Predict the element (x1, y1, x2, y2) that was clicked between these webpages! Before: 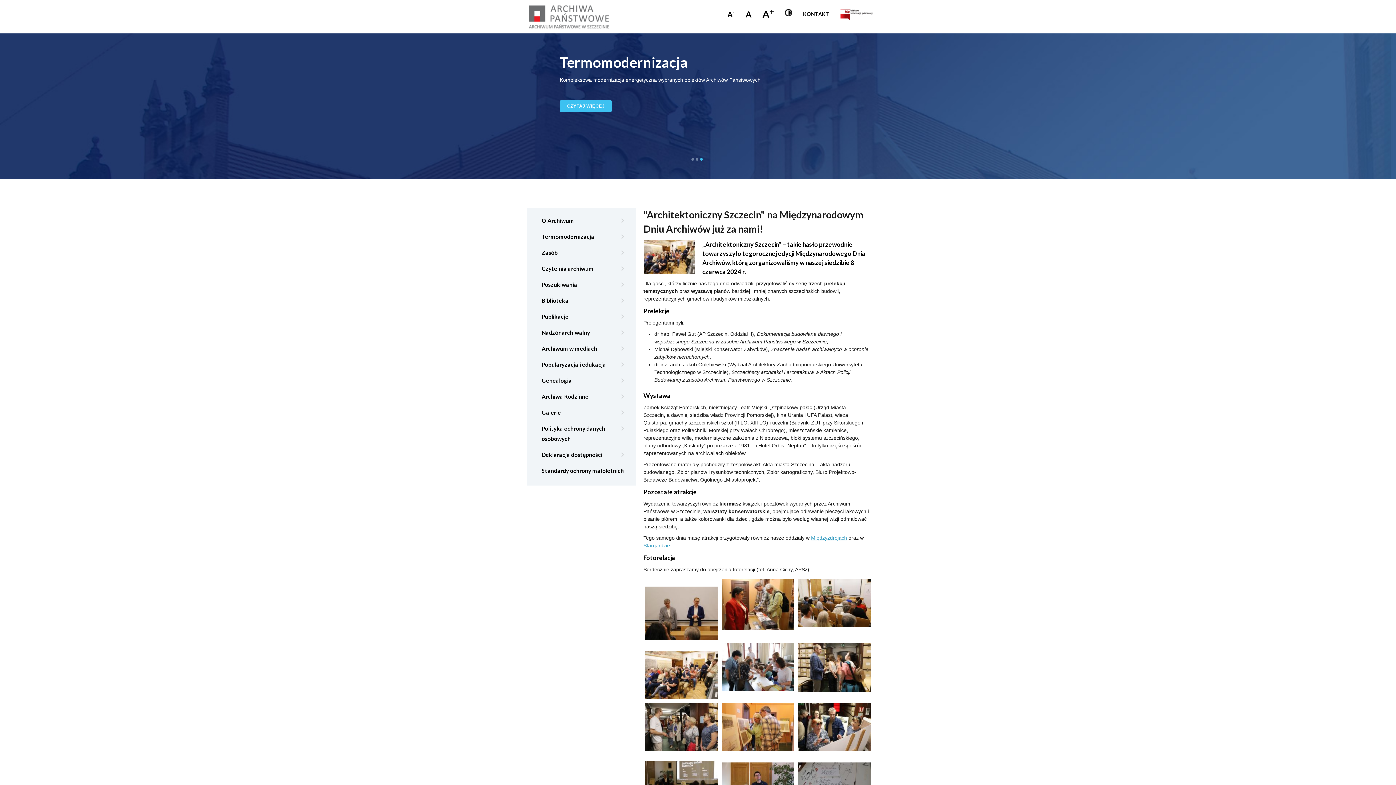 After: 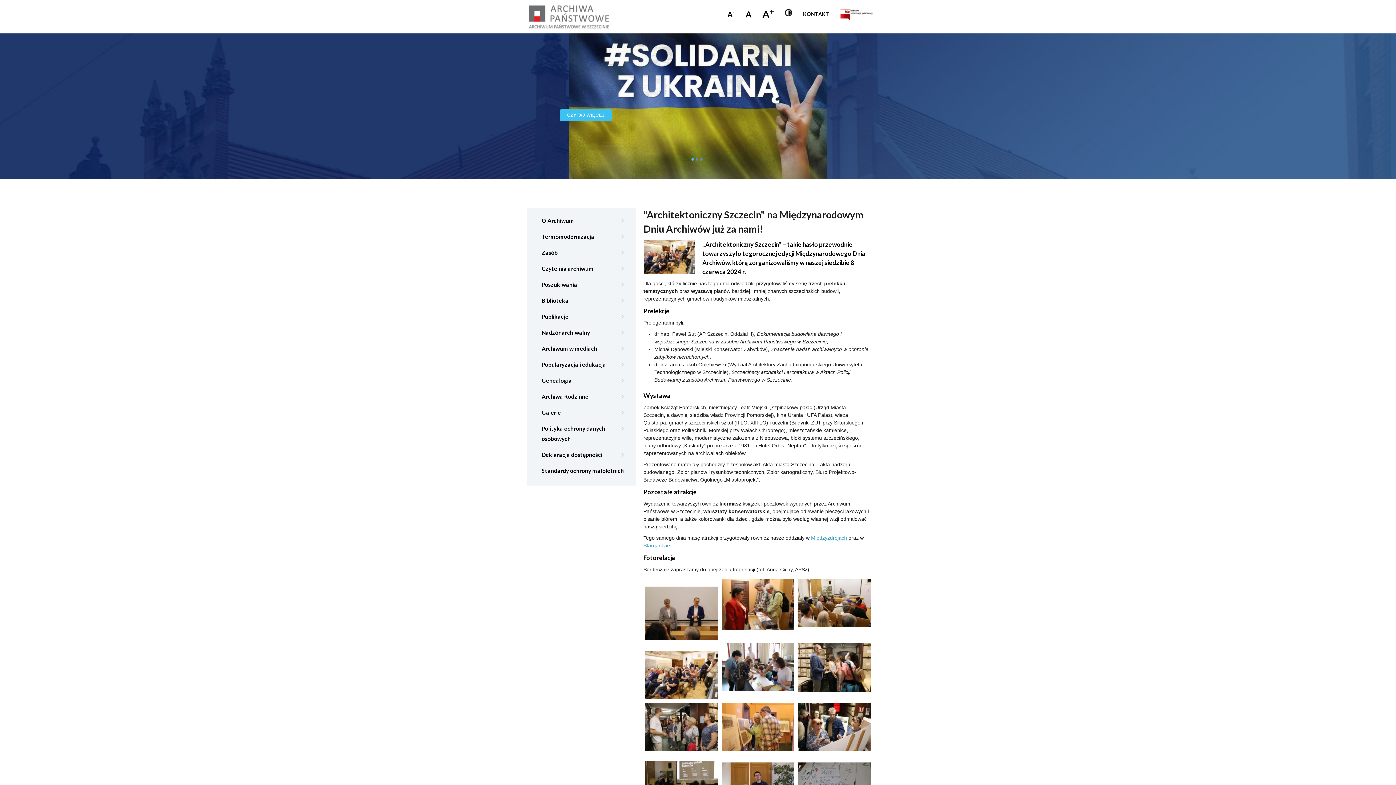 Action: label: 1 bbox: (691, 158, 694, 160)